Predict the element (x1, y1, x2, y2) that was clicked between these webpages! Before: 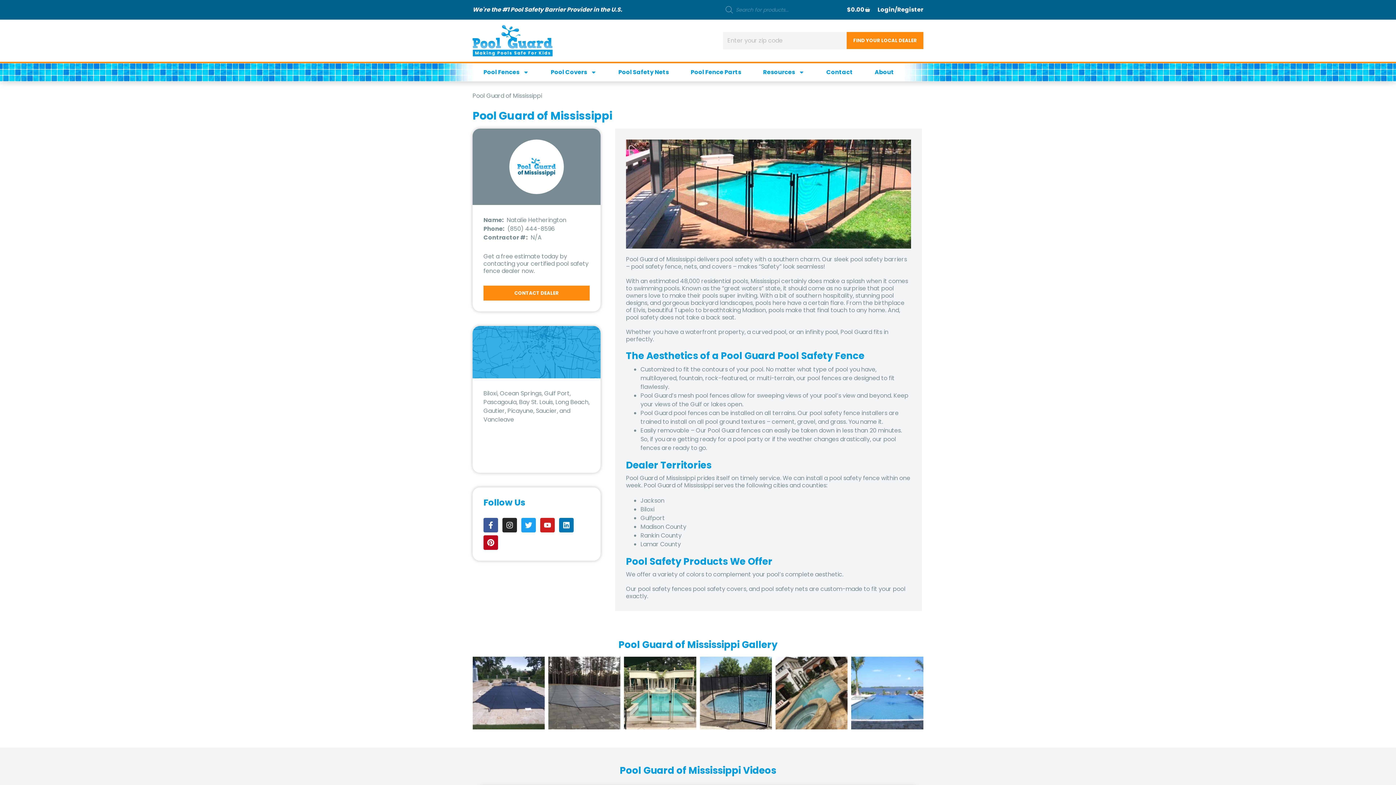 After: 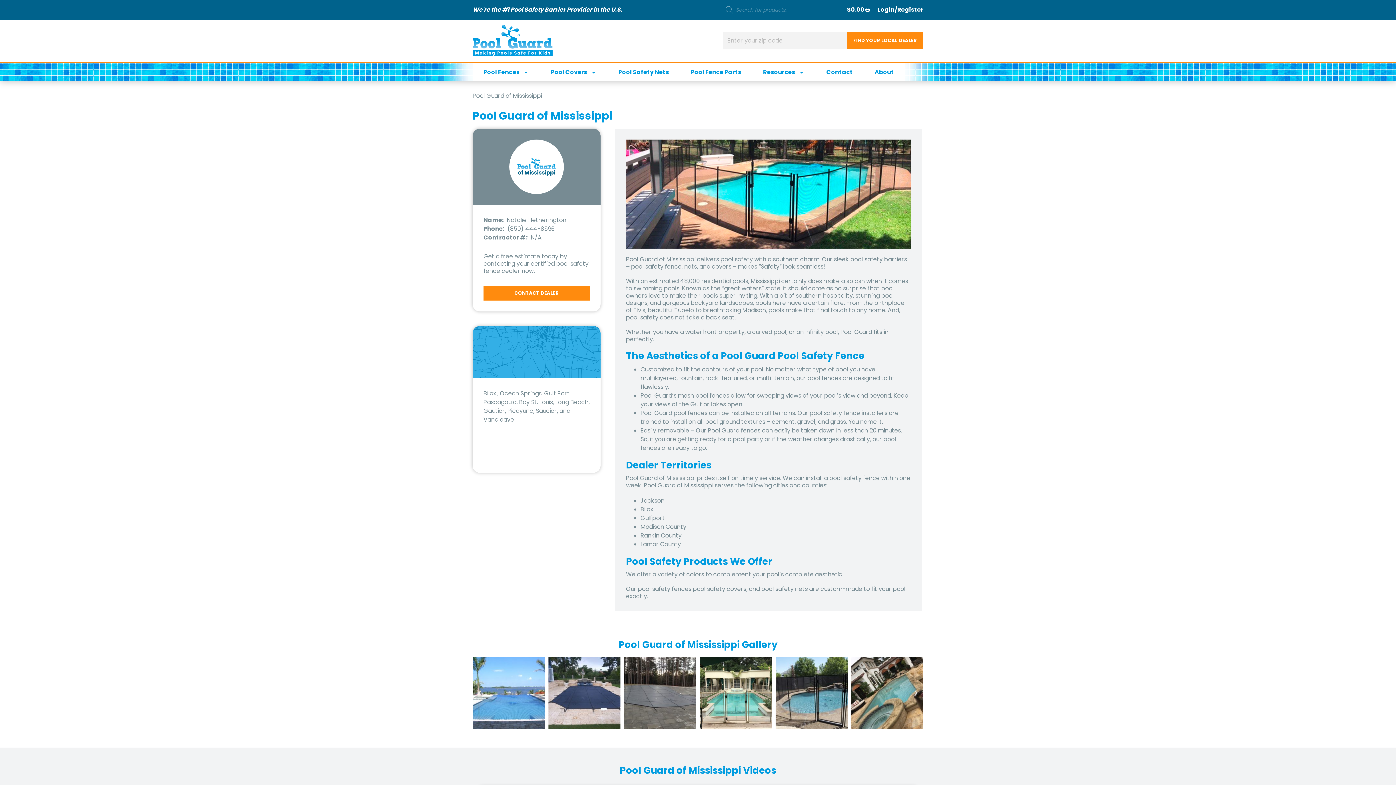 Action: bbox: (521, 518, 536, 532) label: Twitter